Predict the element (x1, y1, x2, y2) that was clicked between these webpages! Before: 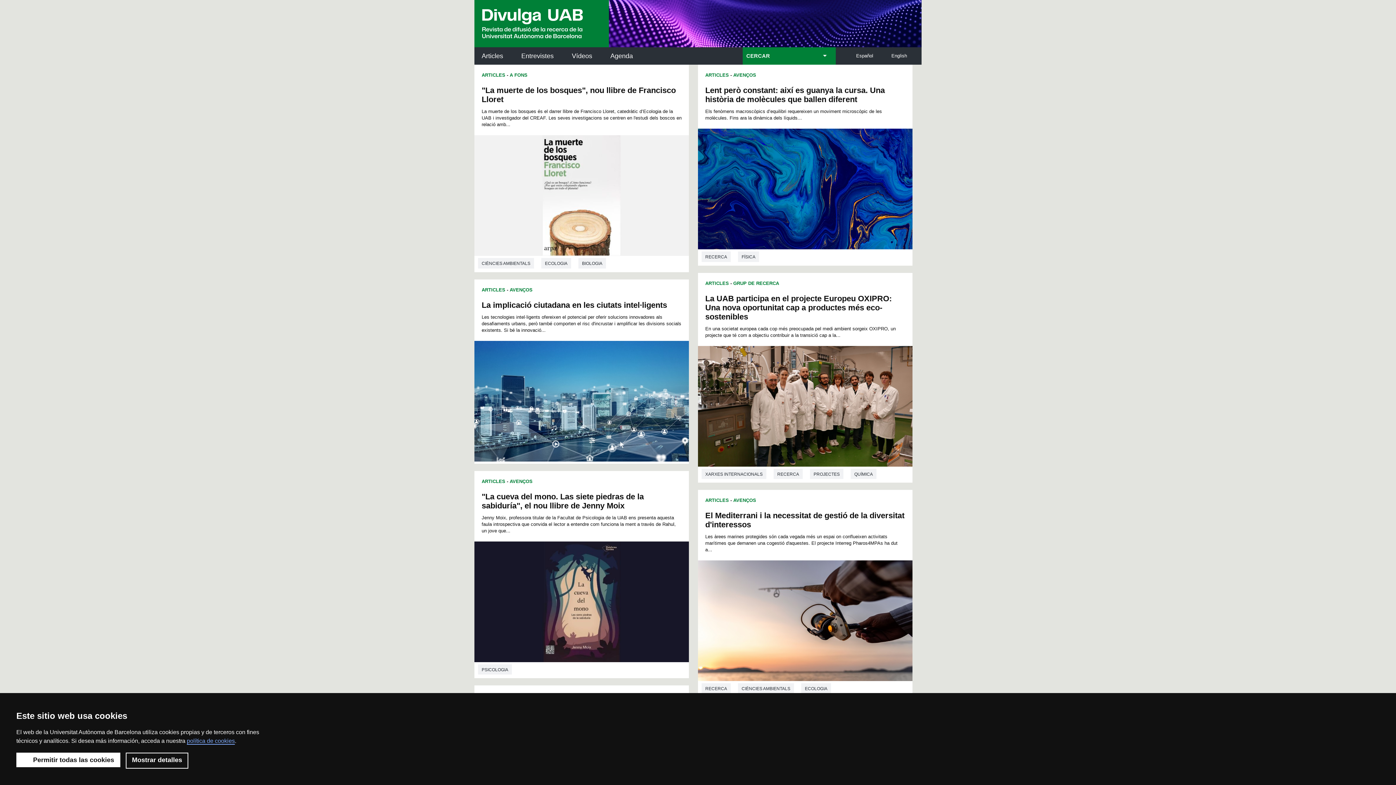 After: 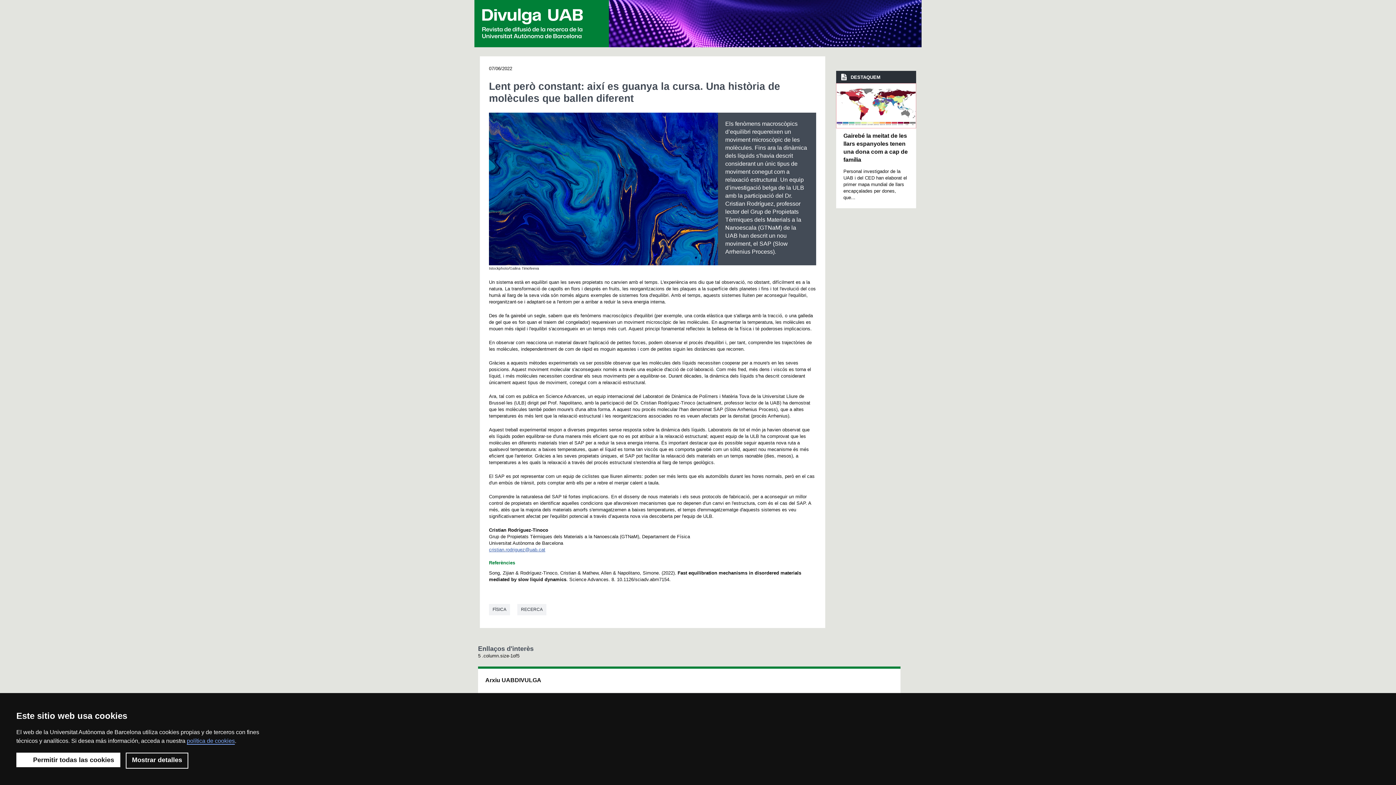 Action: bbox: (474, 424, 903, 665)